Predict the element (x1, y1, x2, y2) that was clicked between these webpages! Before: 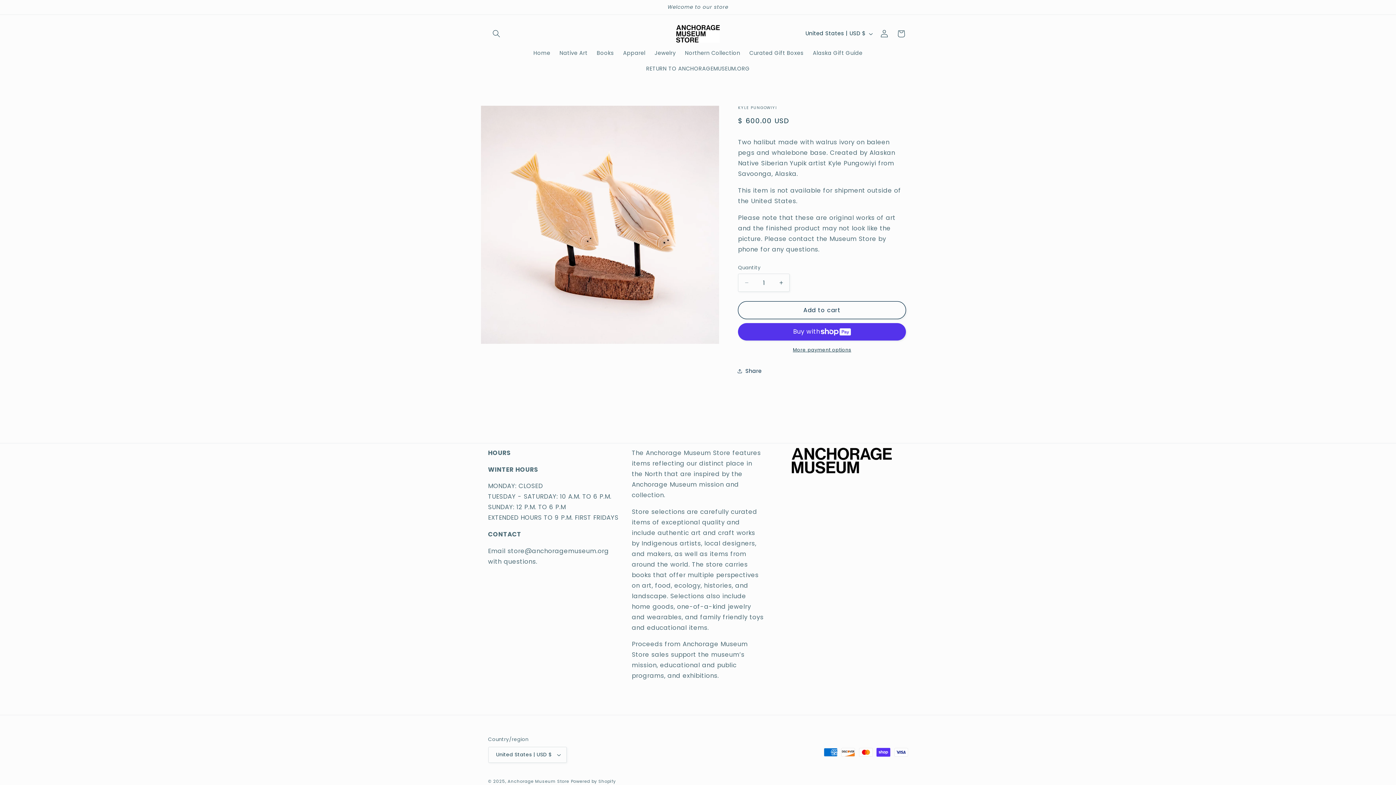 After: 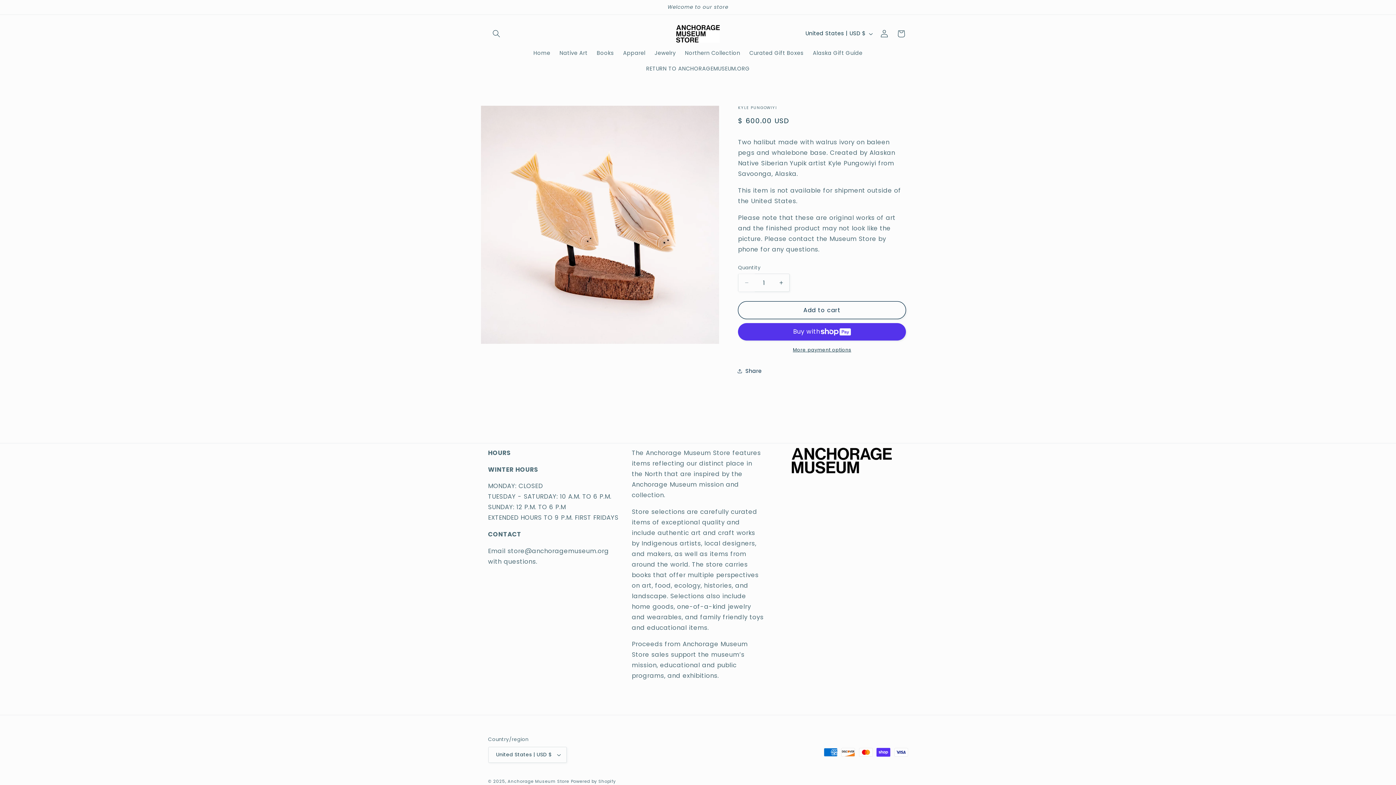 Action: label: Decrease quantity for Double Halibut bbox: (738, 273, 755, 291)